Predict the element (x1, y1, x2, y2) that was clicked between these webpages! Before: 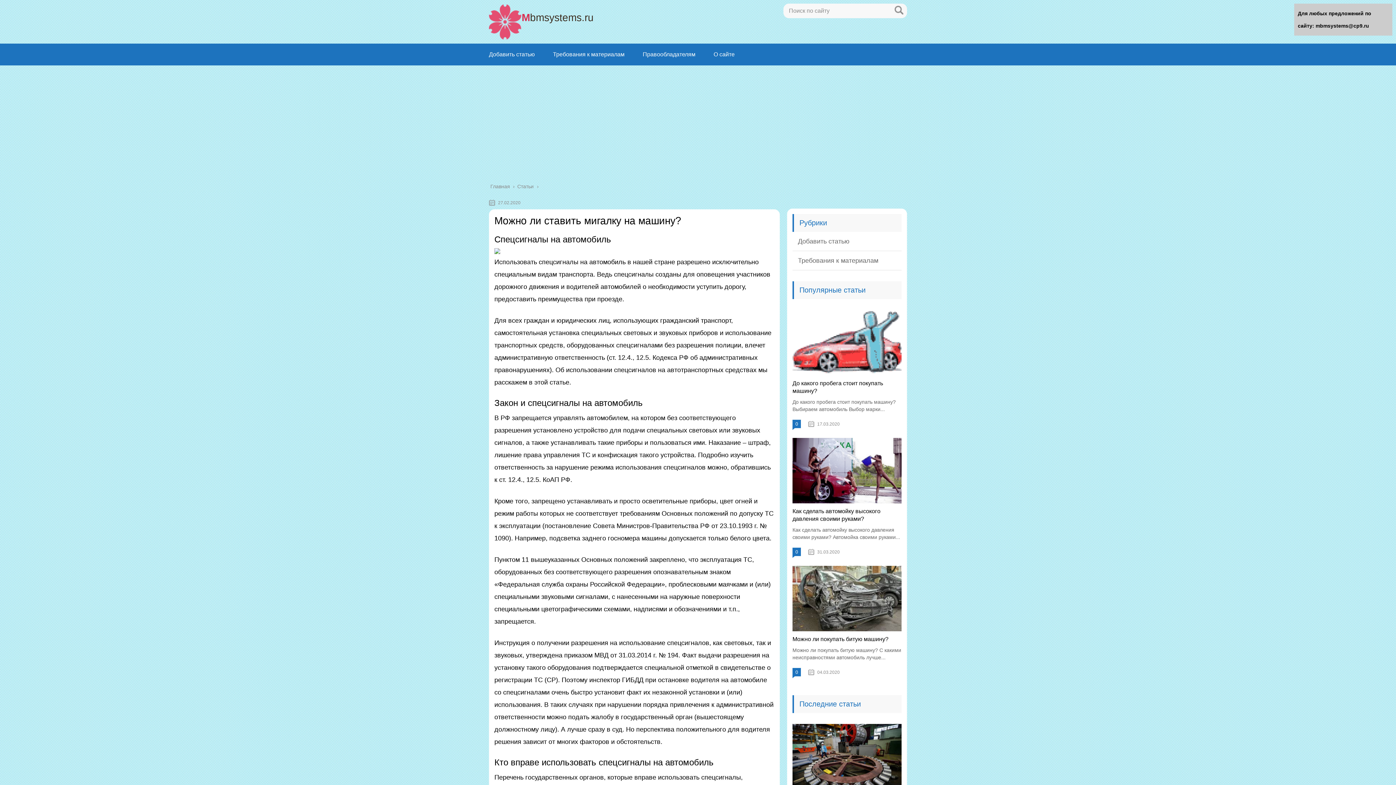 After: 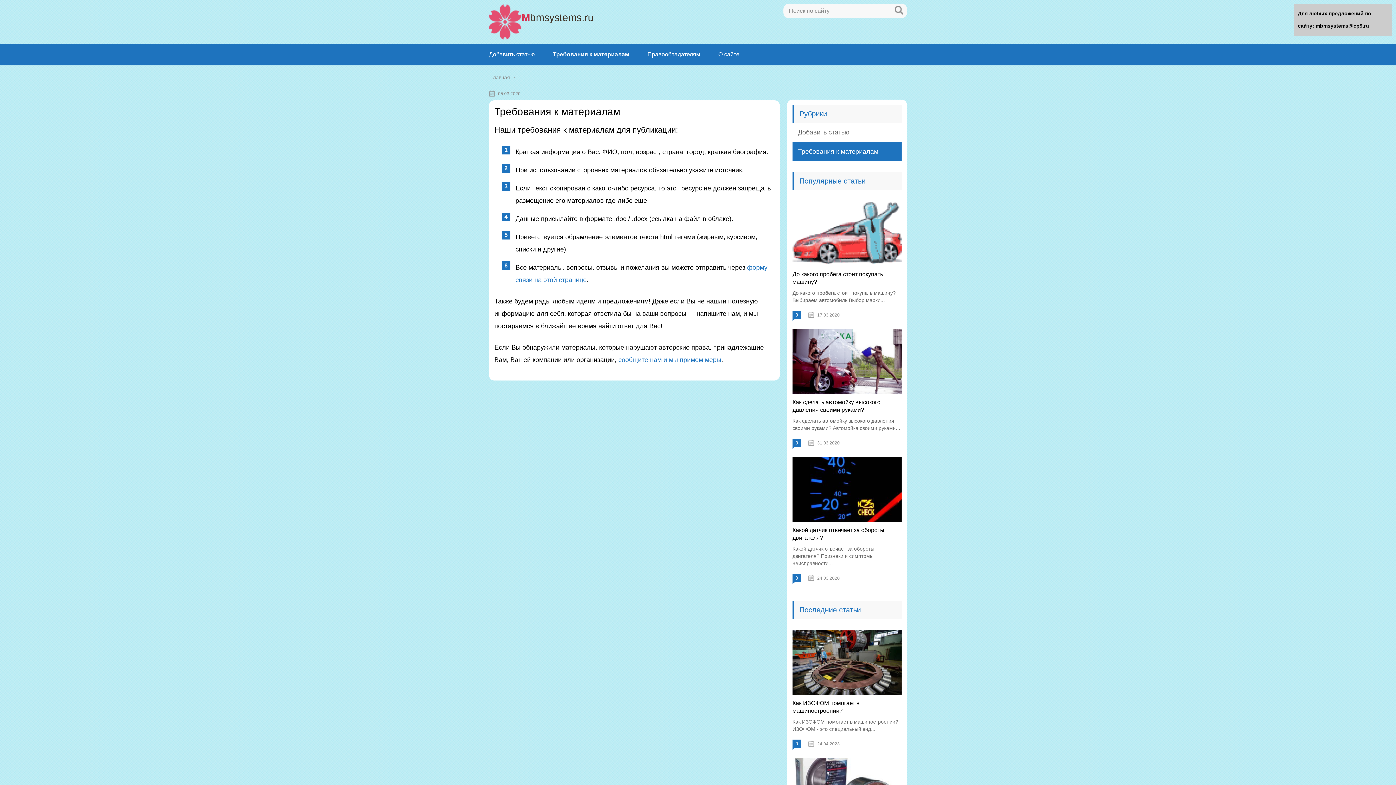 Action: bbox: (553, 51, 624, 57) label: Требования к материалам